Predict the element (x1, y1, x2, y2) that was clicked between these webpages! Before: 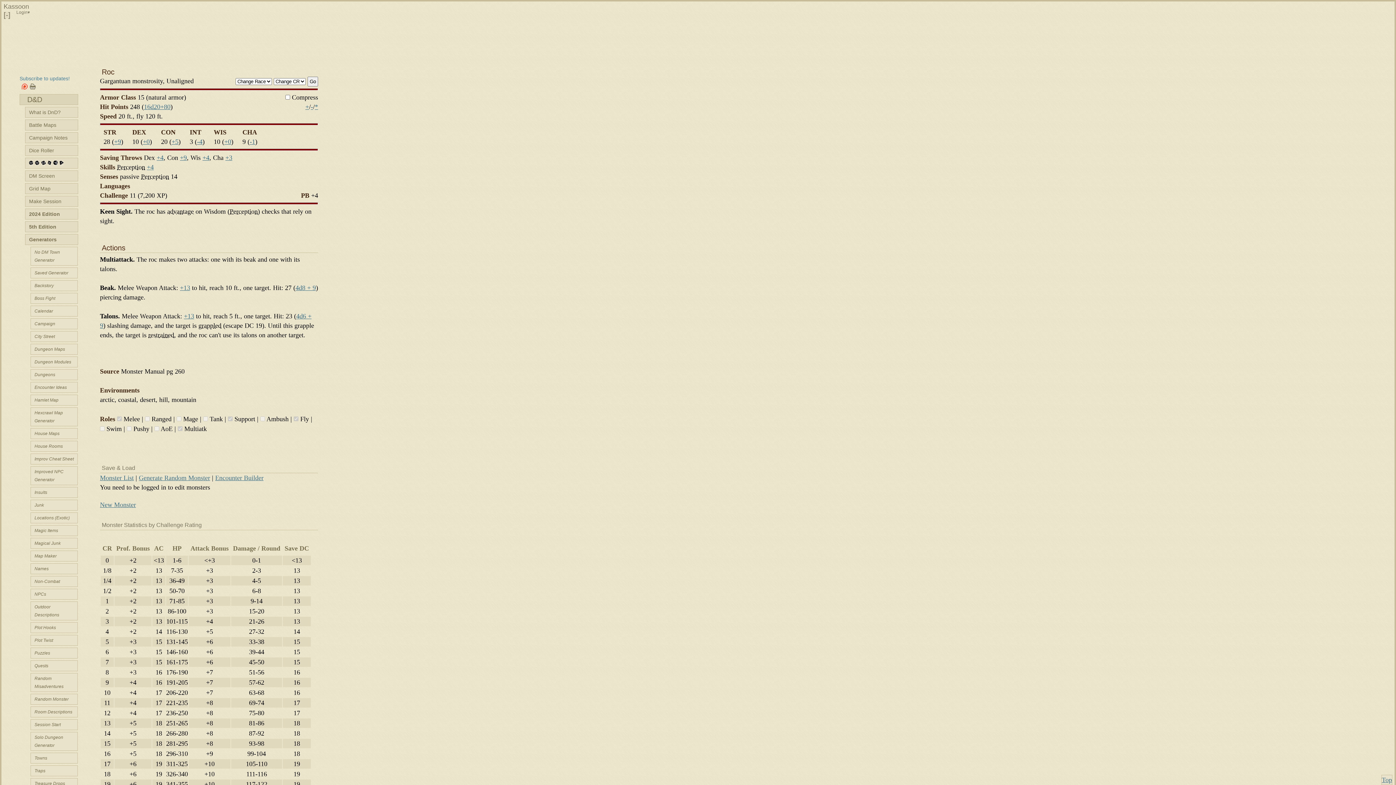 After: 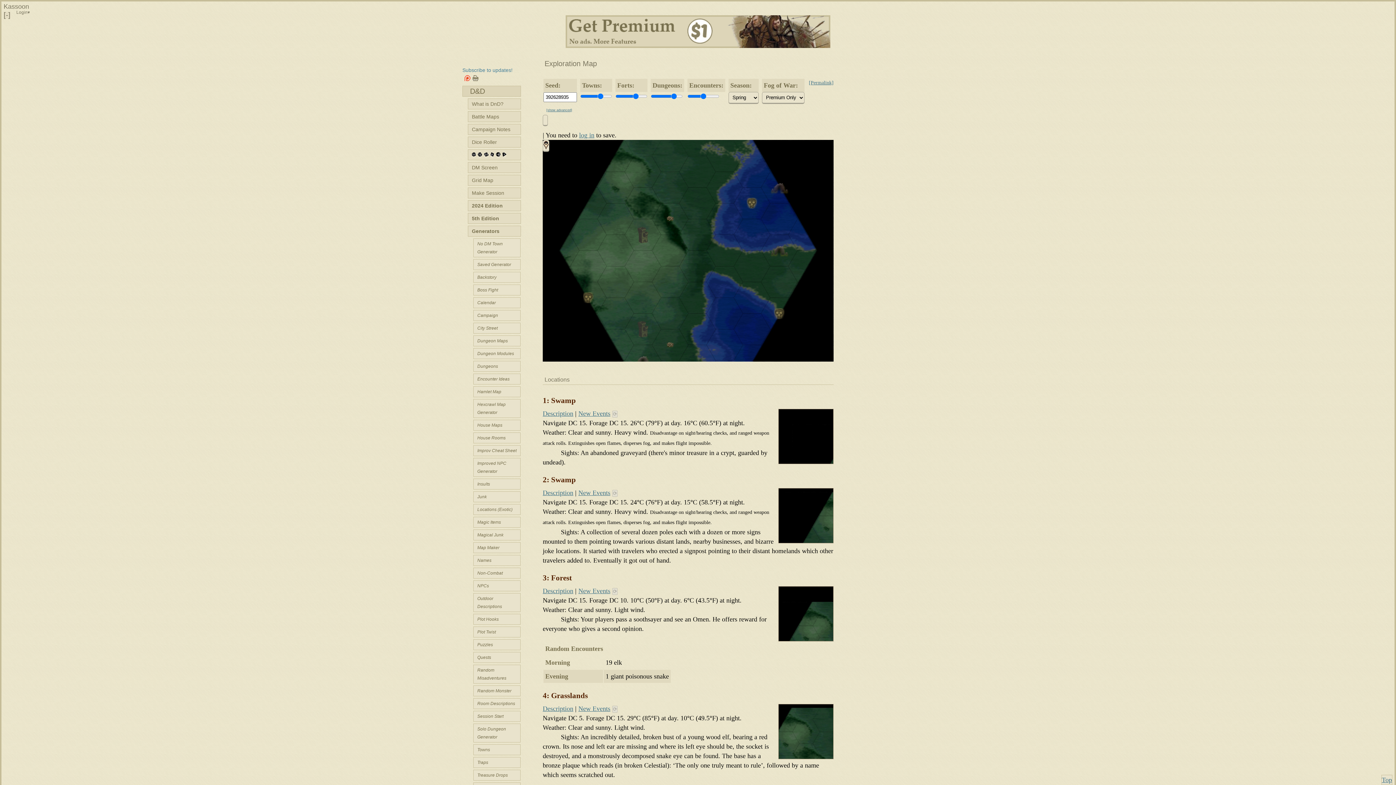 Action: label: Hexcrawl Map Generator bbox: (19, 407, 78, 426)